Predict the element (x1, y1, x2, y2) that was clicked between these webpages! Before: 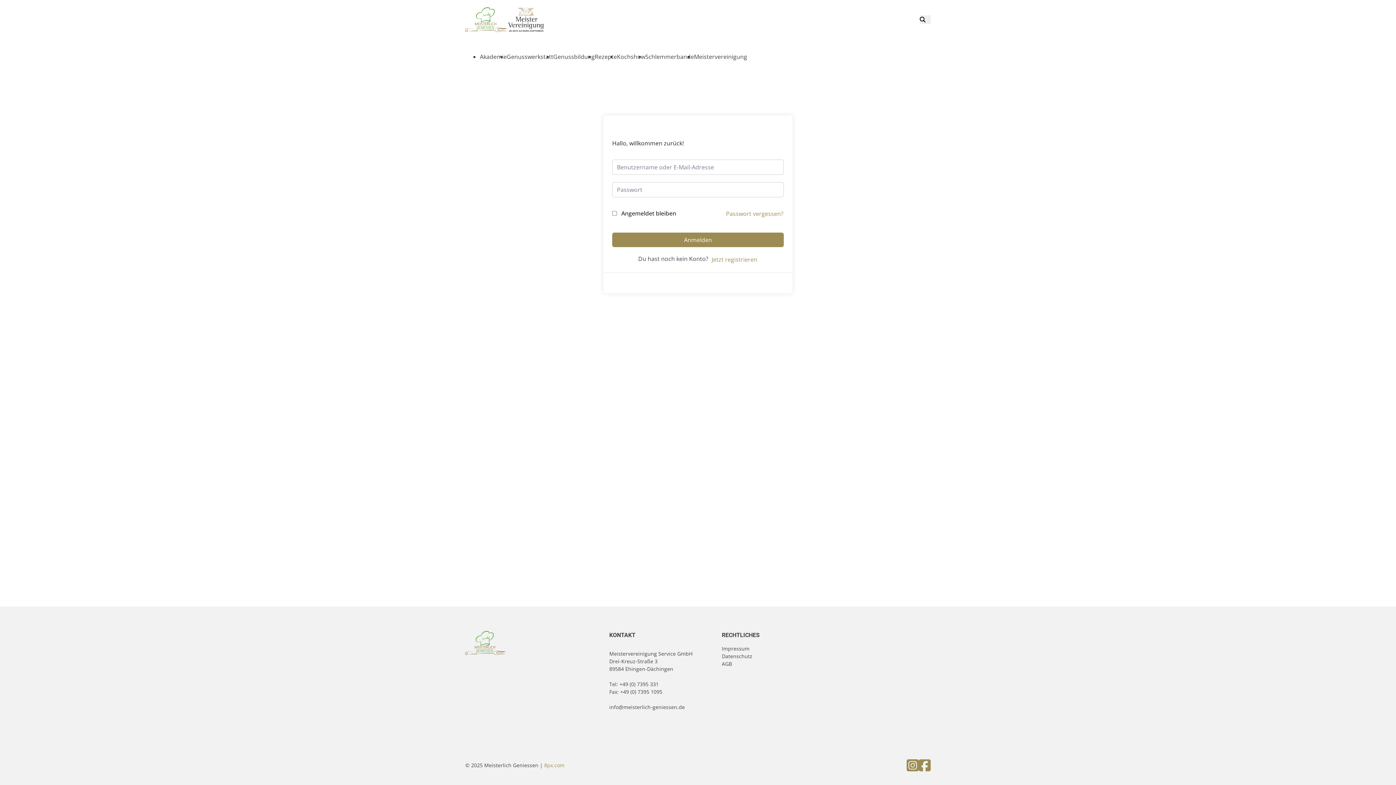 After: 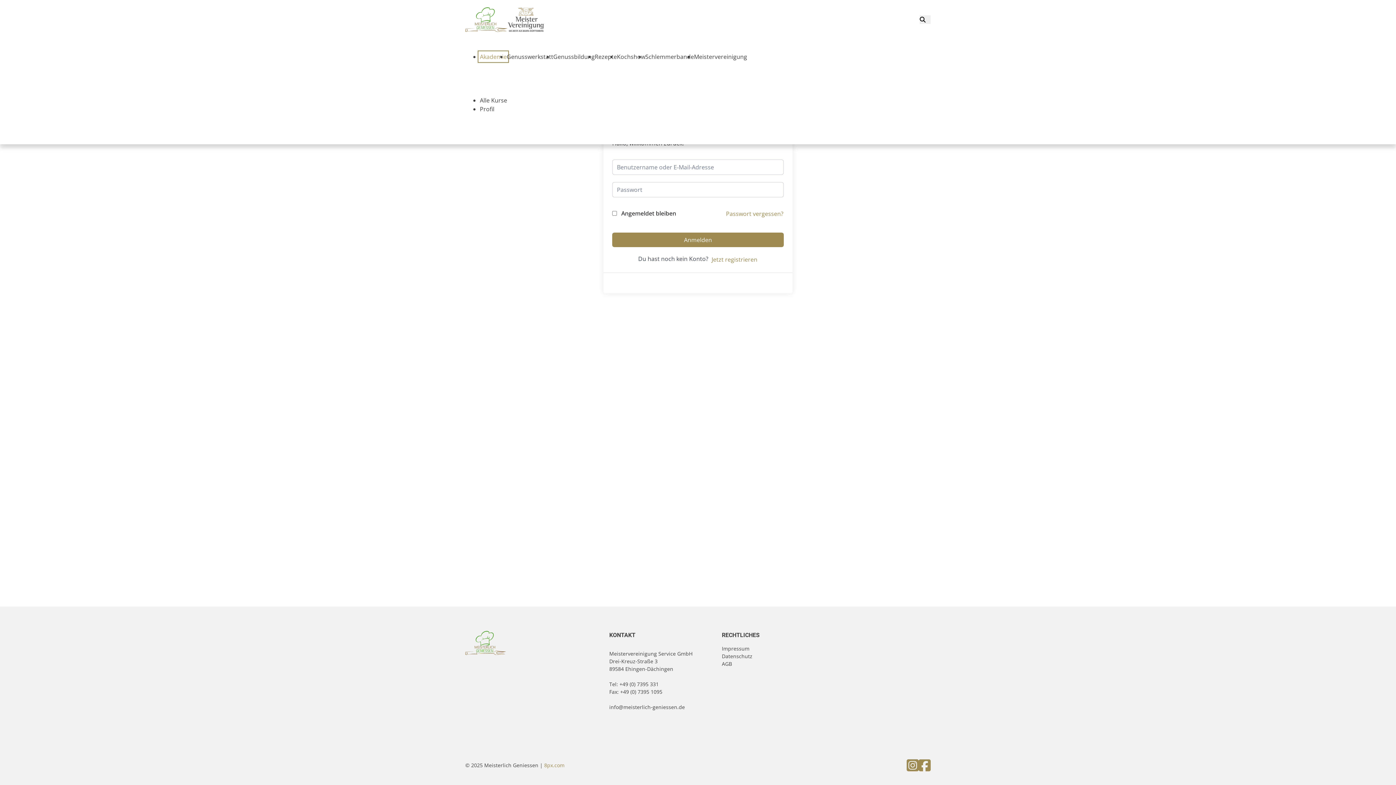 Action: label: Akademie bbox: (480, 52, 506, 60)